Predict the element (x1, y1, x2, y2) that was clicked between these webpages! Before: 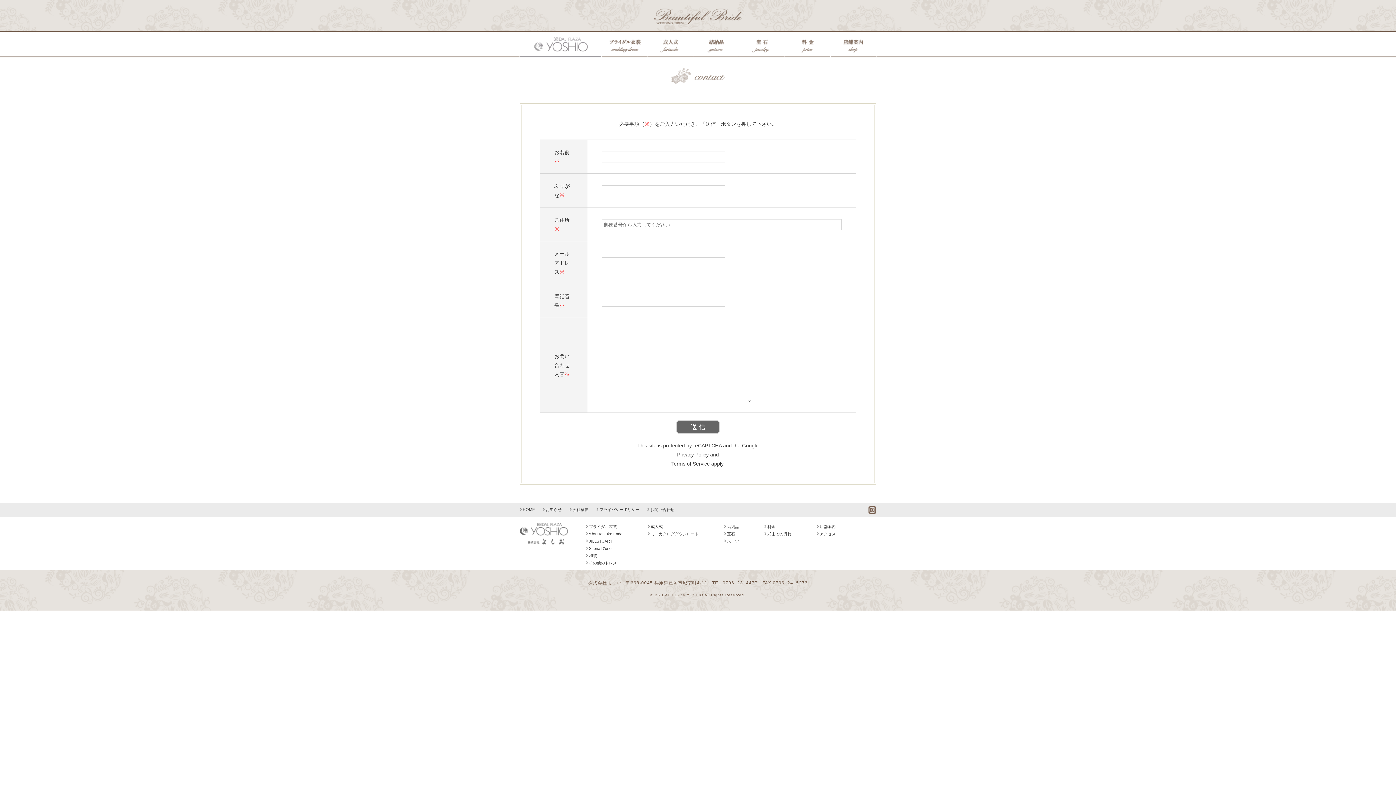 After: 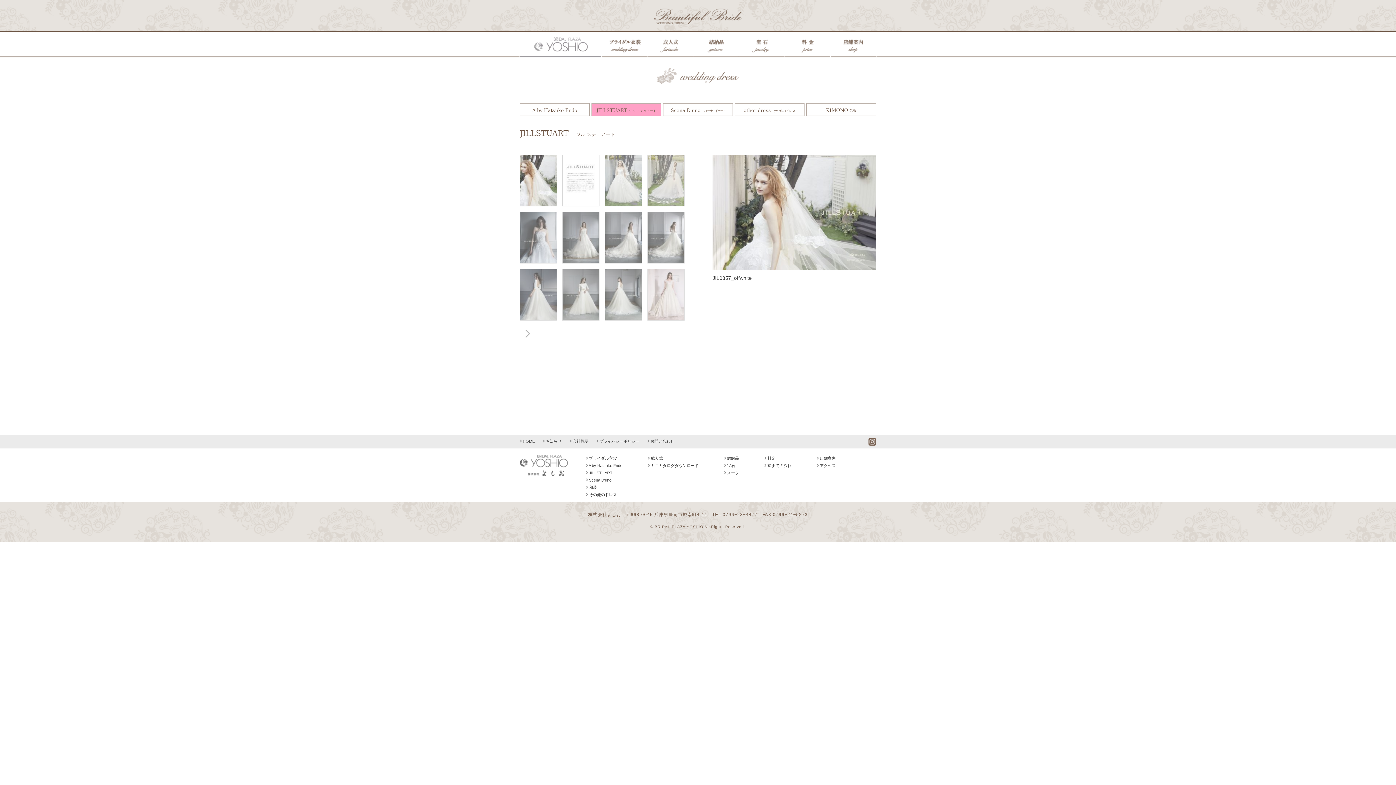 Action: bbox: (586, 539, 612, 543) label:  JILLSTUART